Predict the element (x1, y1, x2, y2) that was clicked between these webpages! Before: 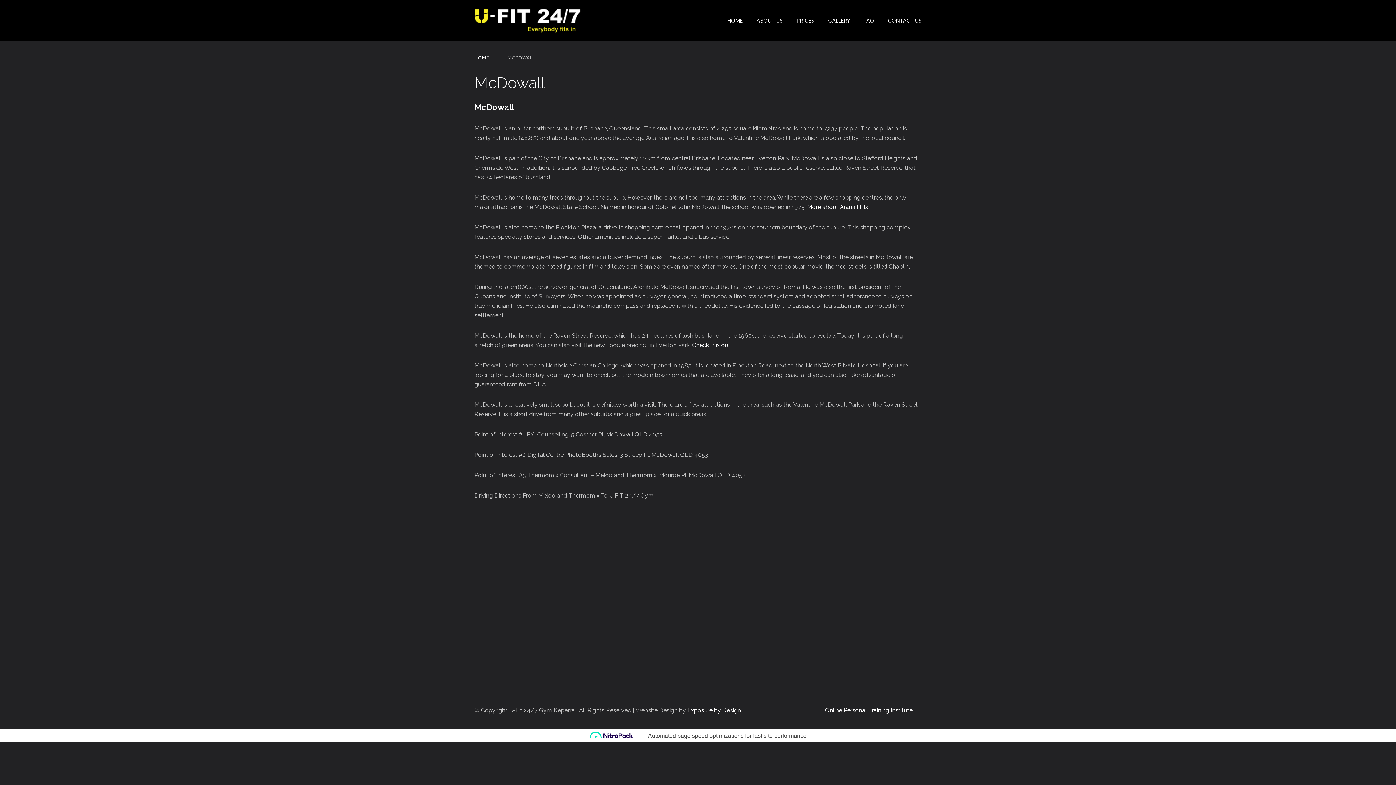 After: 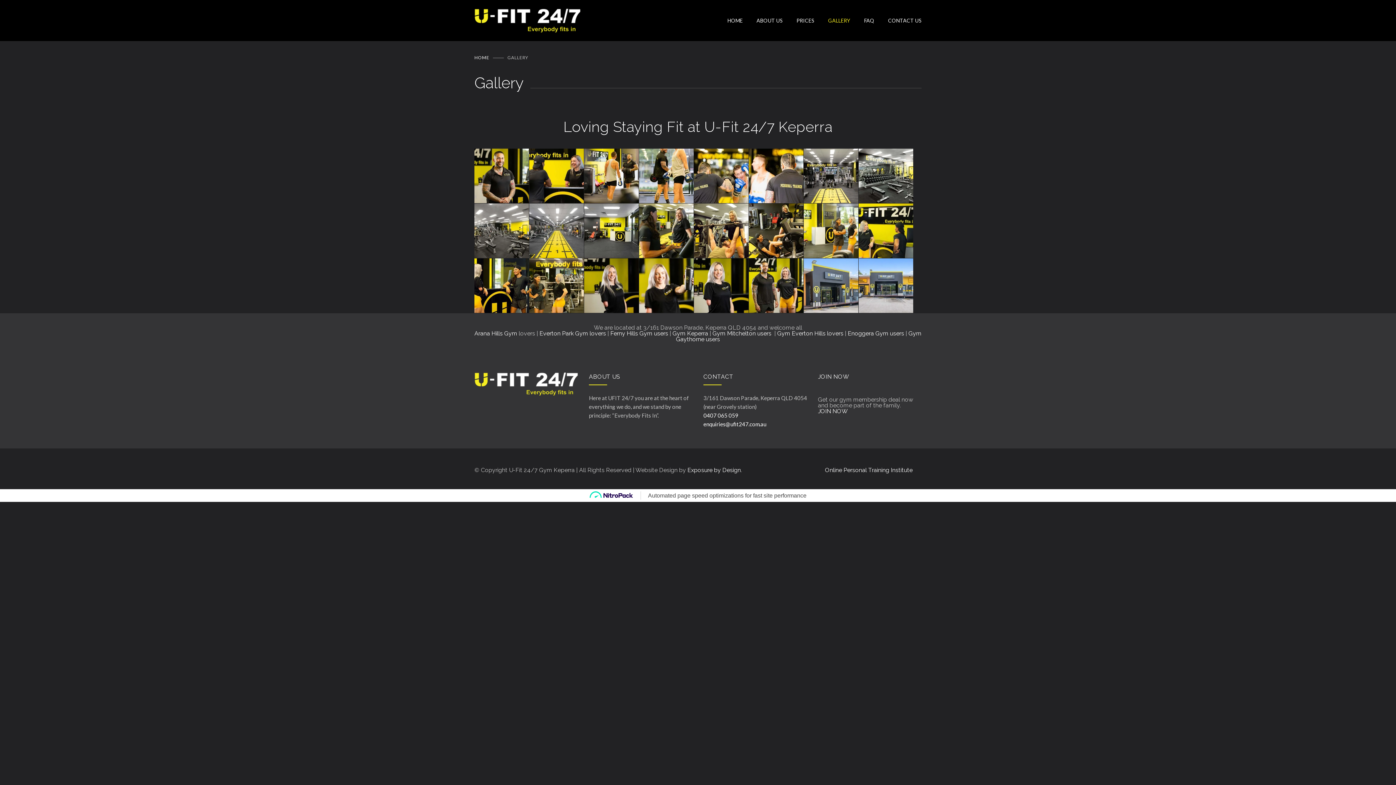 Action: label: GALLERY bbox: (814, 11, 850, 29)